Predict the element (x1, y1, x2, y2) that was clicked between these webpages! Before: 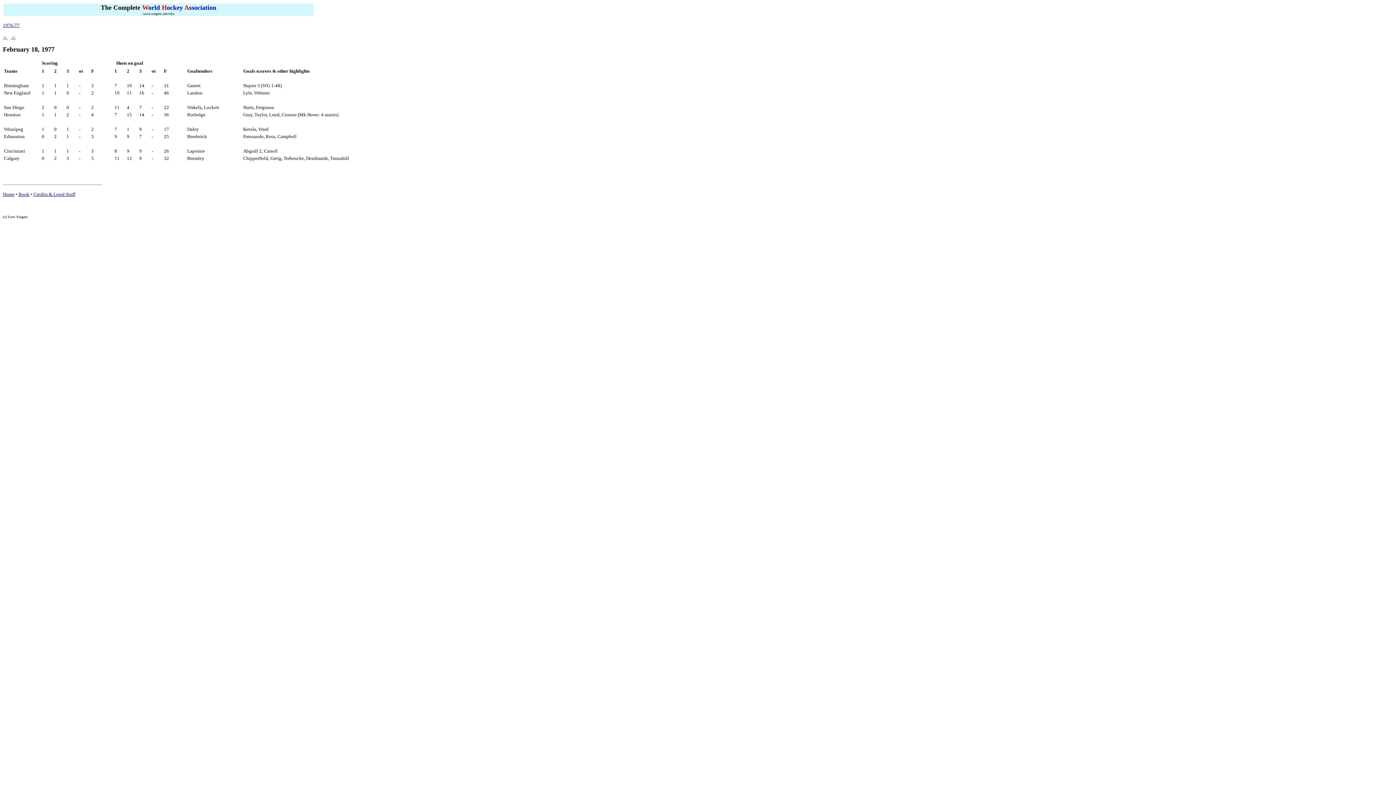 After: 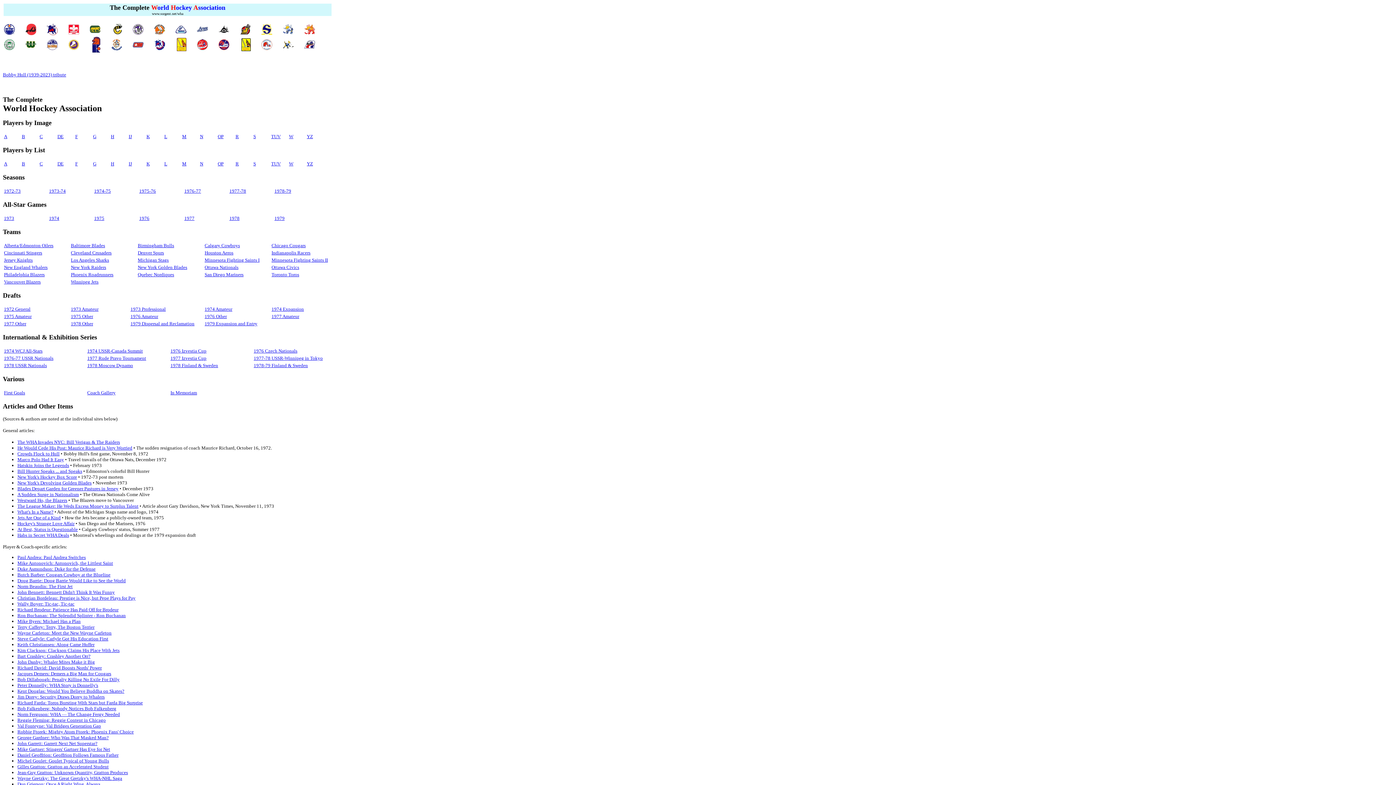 Action: label: Home bbox: (2, 191, 14, 197)